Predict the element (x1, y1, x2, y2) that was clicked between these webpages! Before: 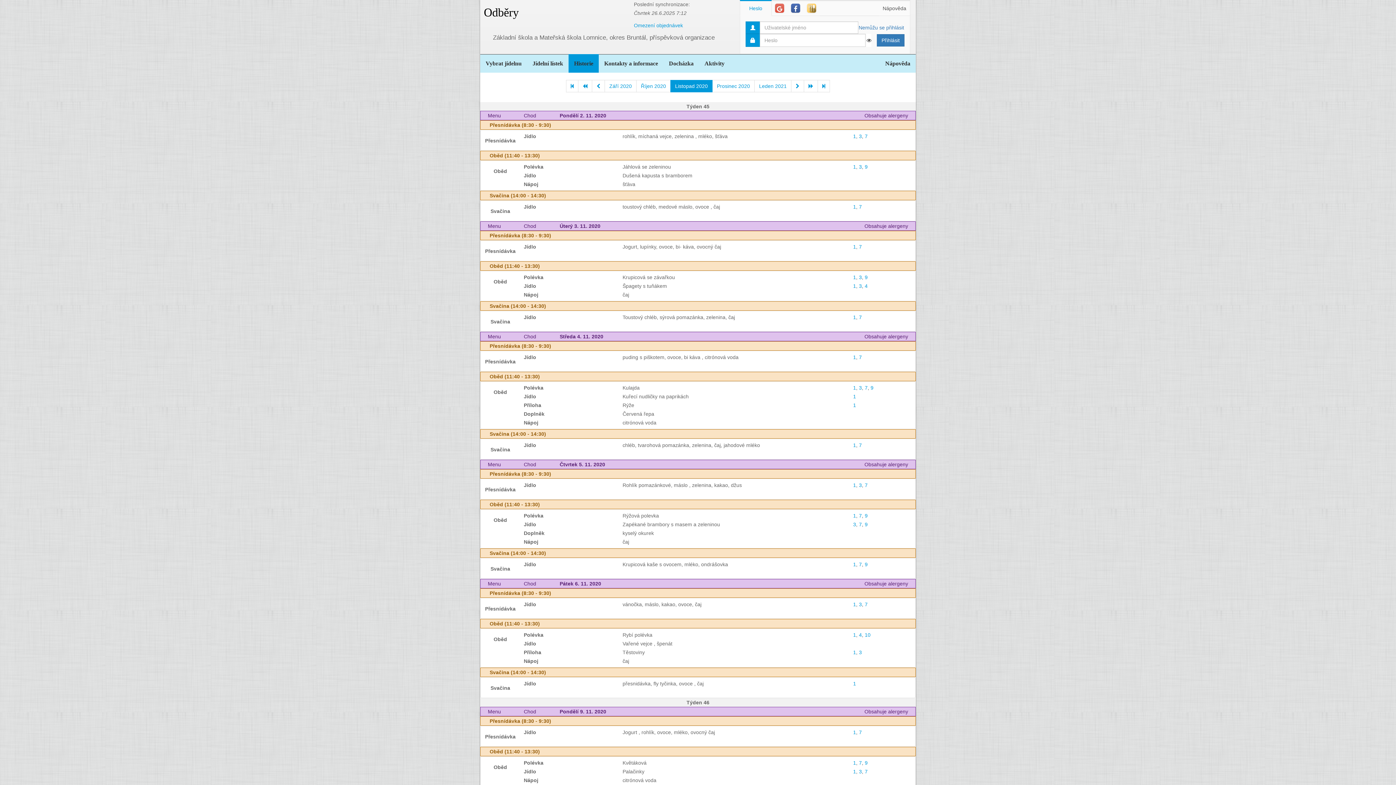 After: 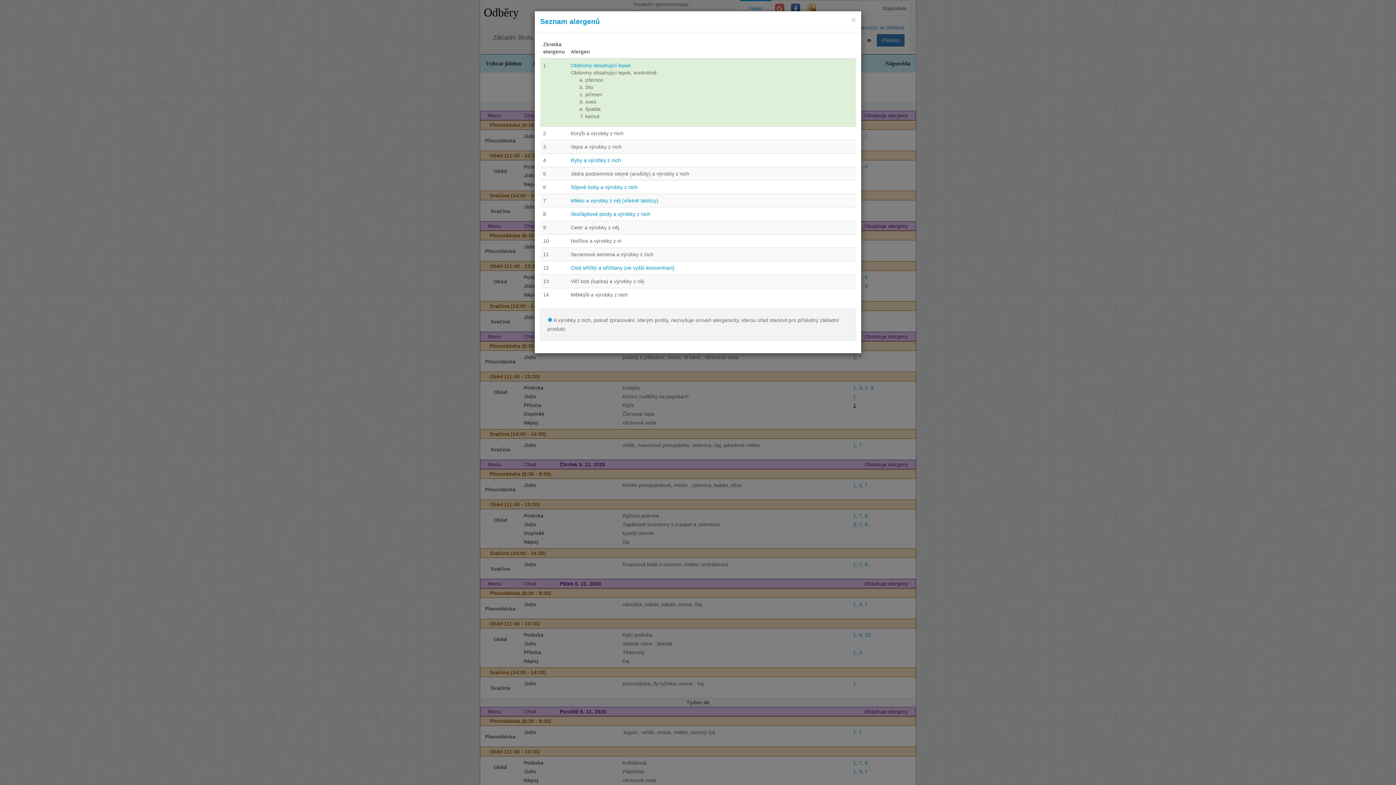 Action: bbox: (853, 402, 856, 408) label: 1